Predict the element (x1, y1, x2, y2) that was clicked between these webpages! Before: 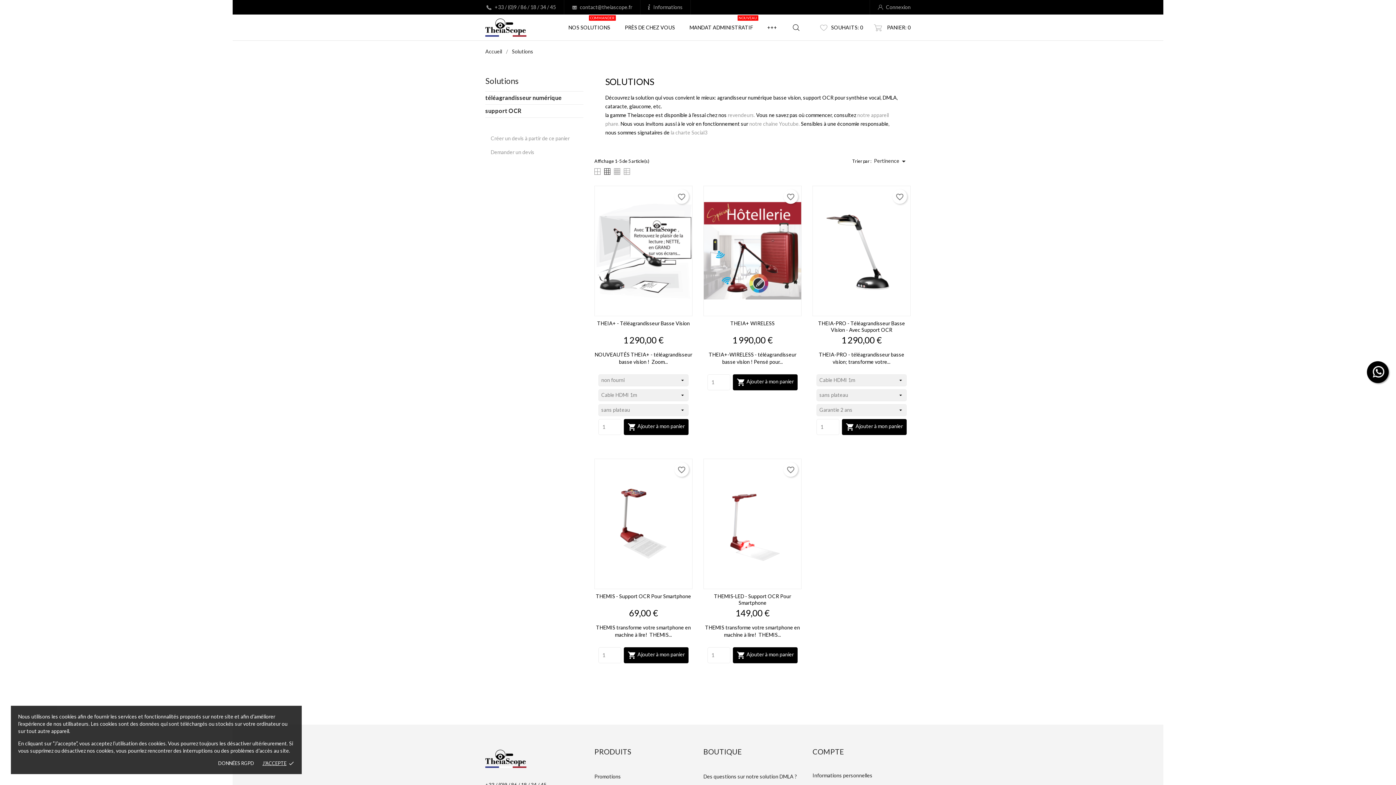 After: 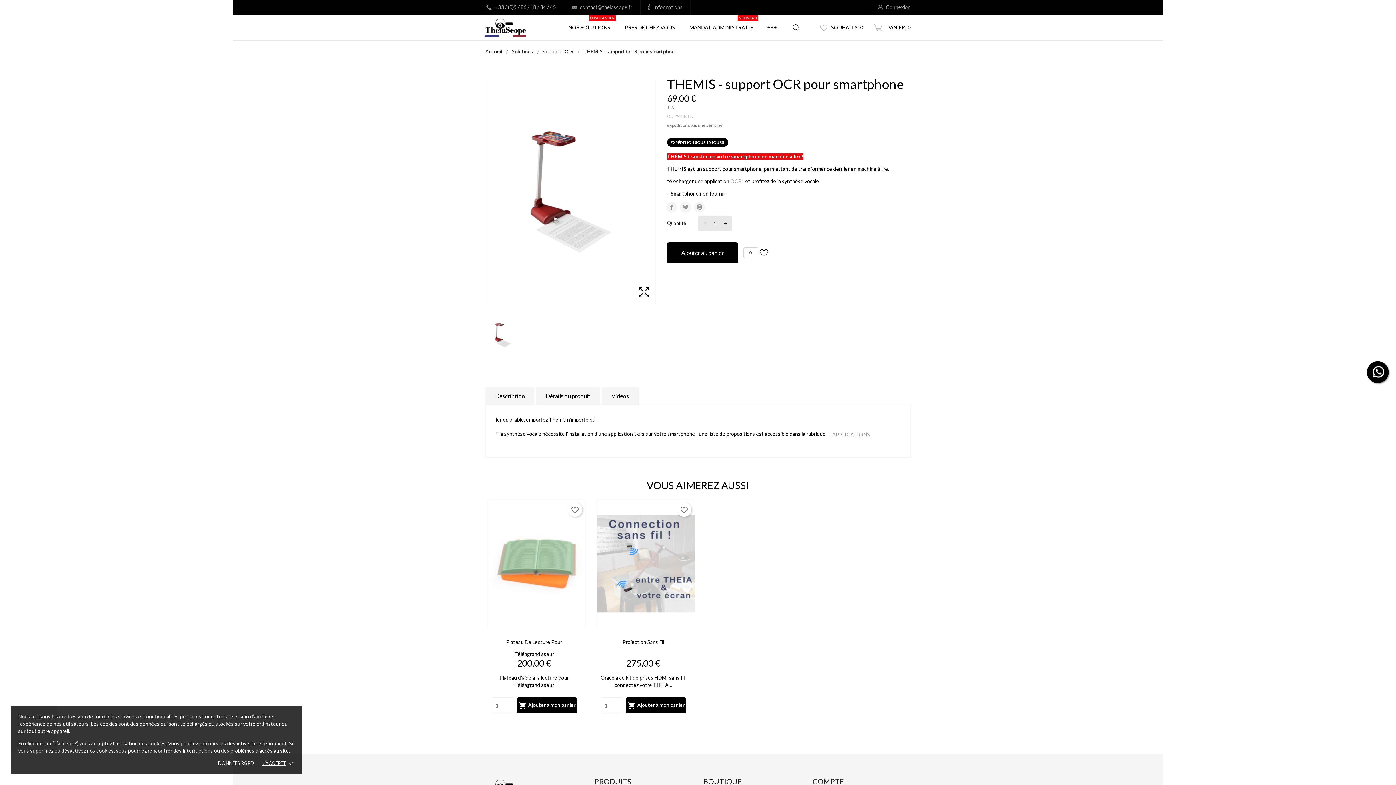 Action: label: THEMIS - Support OCR Pour Smartphone bbox: (595, 593, 691, 599)